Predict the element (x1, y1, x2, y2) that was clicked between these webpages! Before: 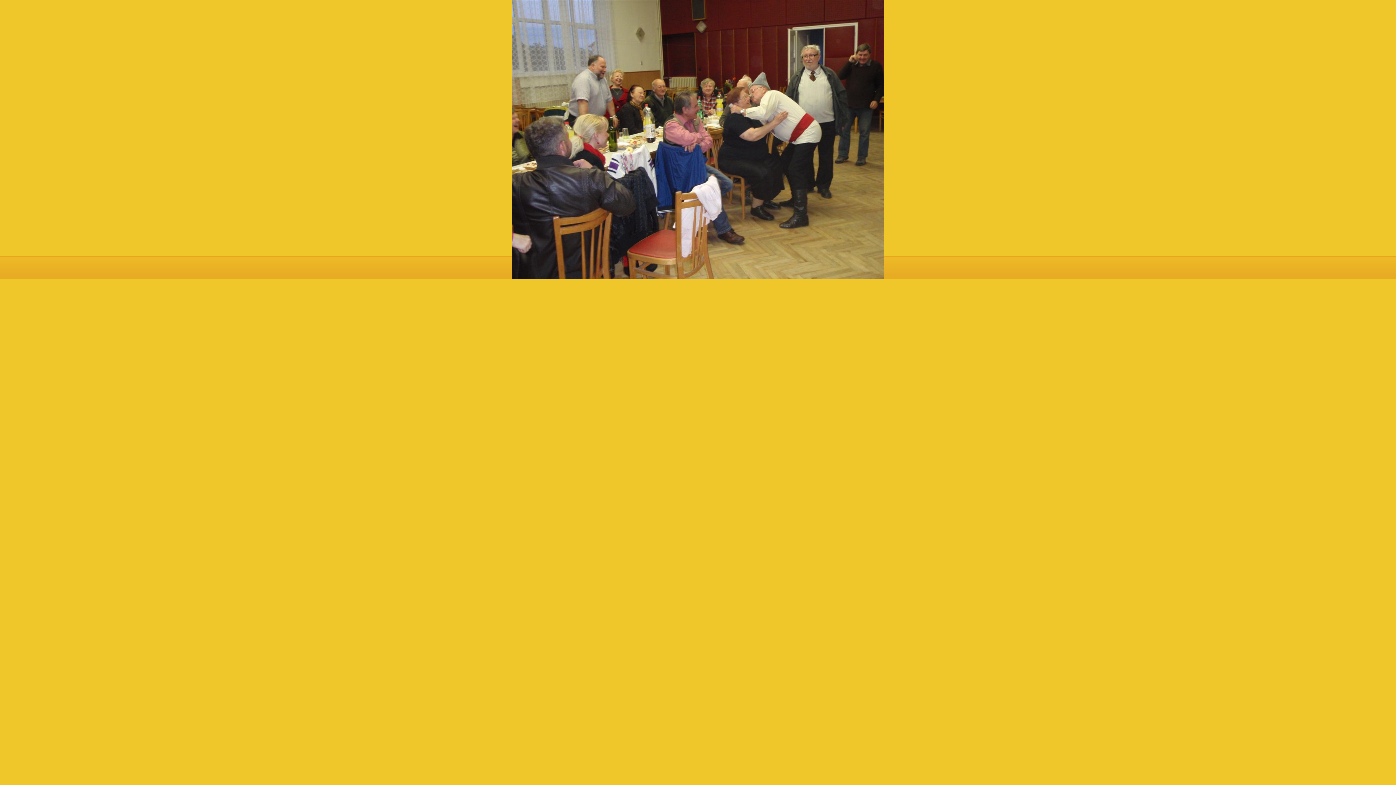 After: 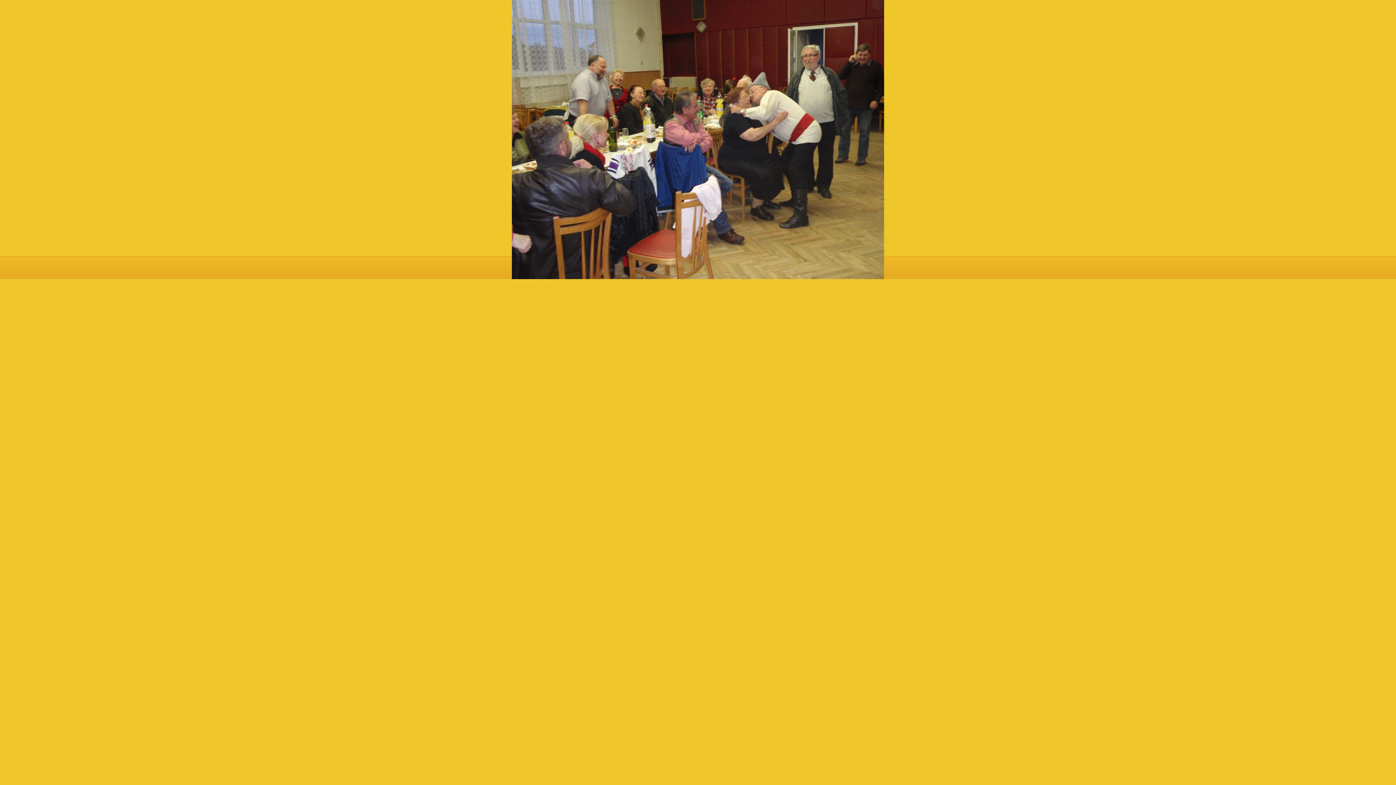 Action: bbox: (512, 275, 884, 280)